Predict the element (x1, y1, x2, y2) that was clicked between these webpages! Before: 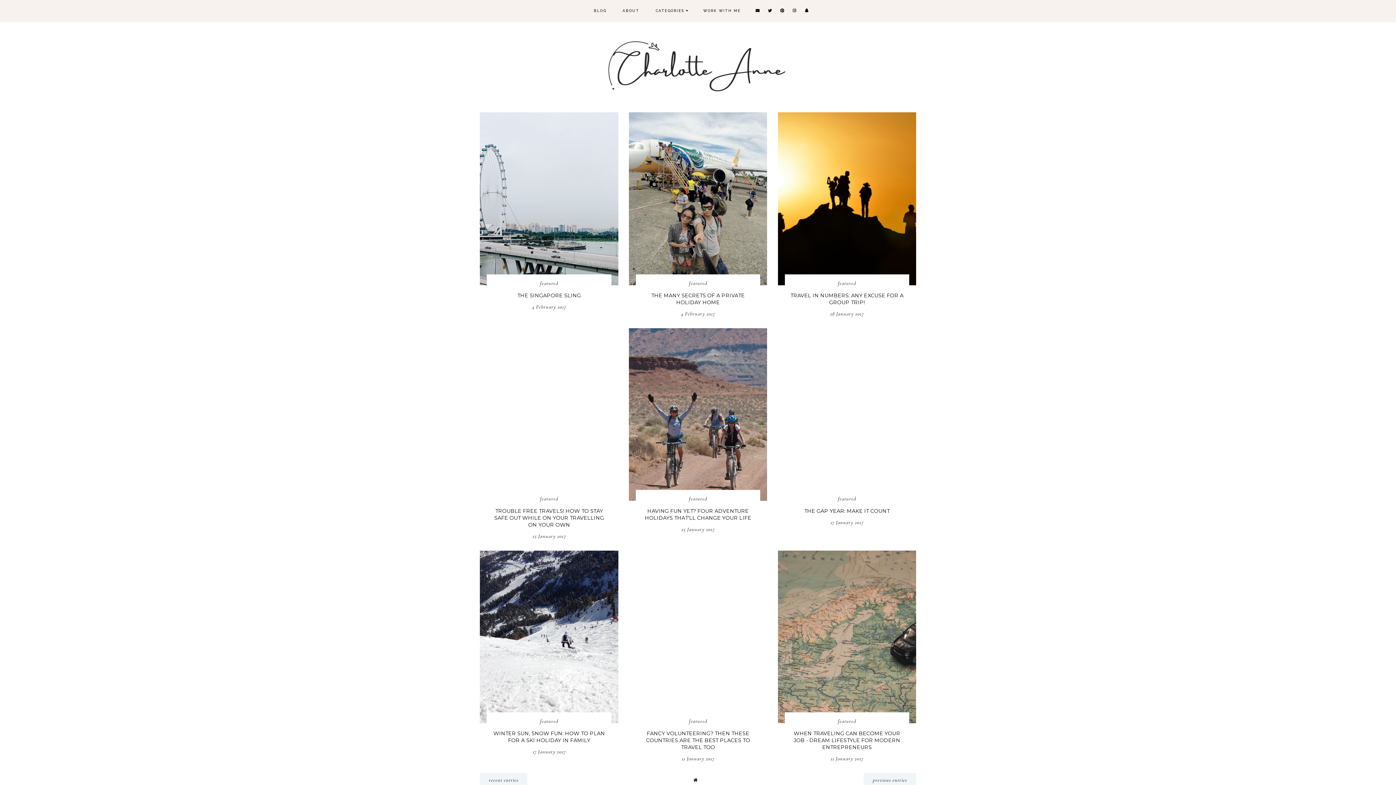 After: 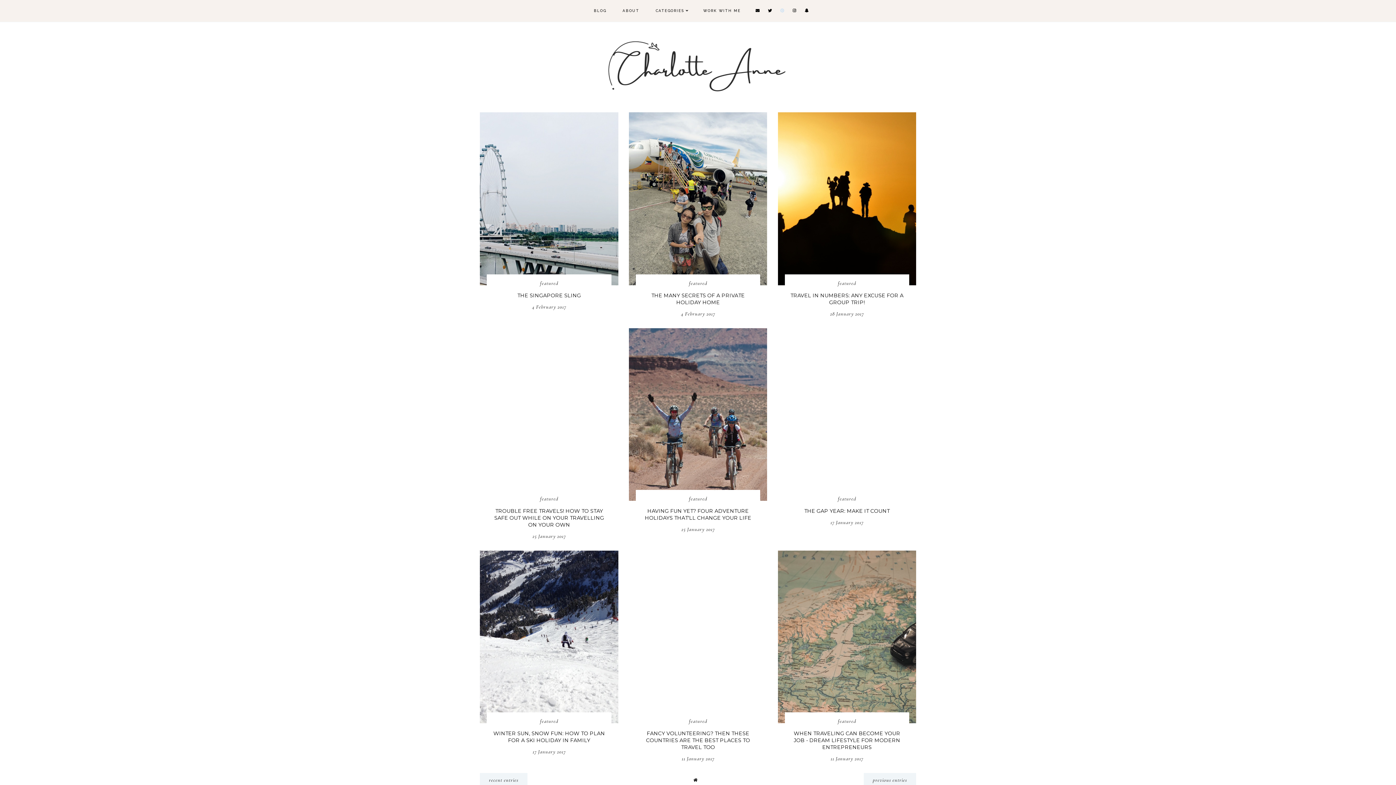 Action: bbox: (780, 8, 785, 13)